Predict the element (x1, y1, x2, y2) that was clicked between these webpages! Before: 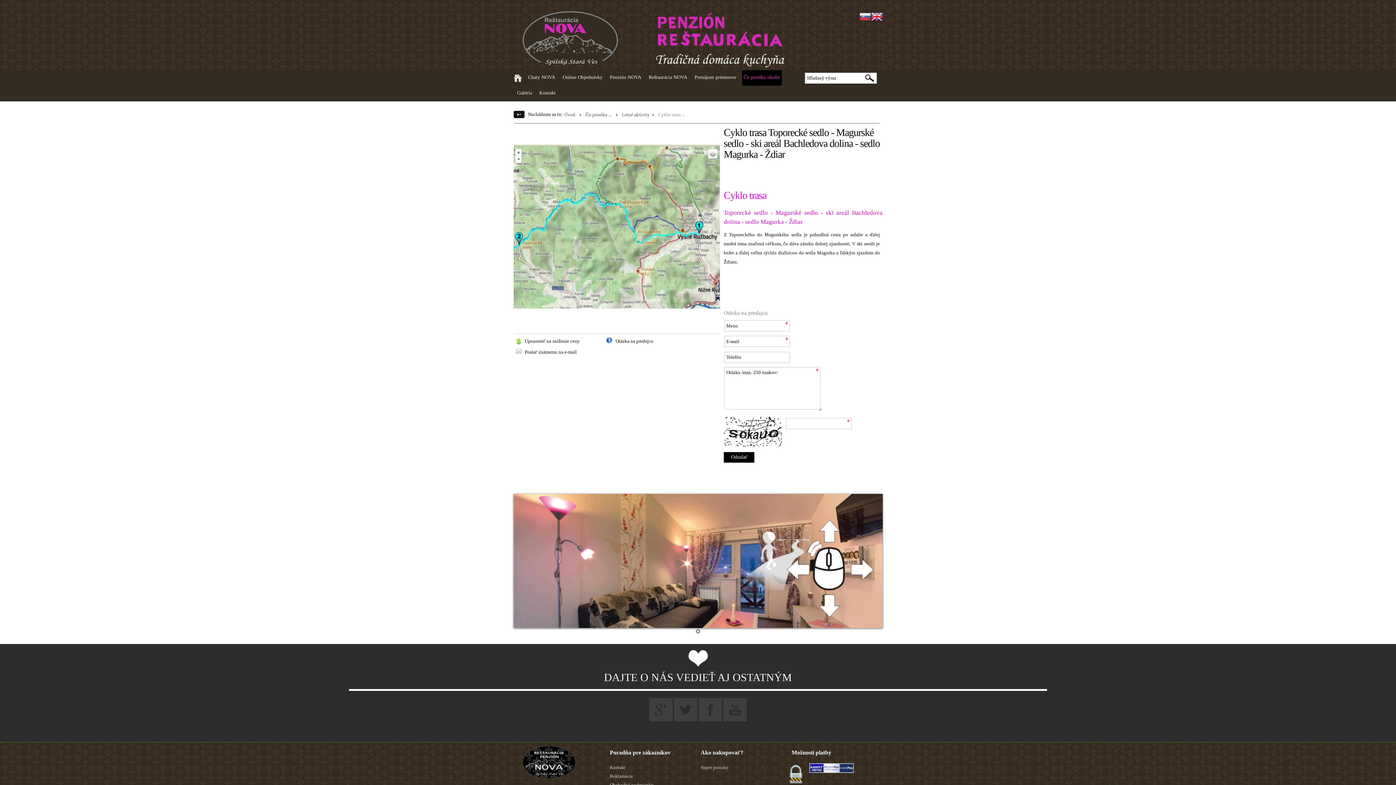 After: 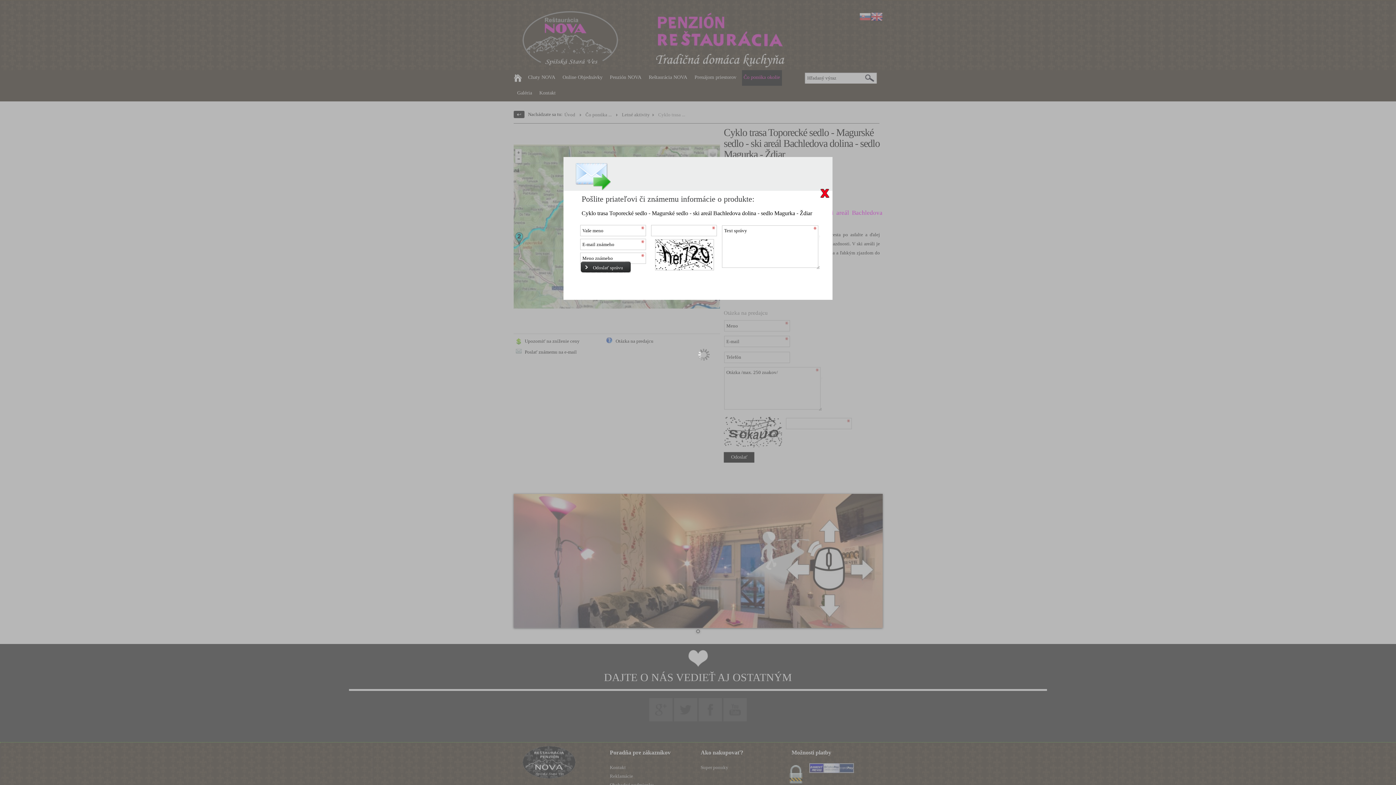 Action: label: Poslať známemu na e-mail bbox: (524, 349, 576, 355)